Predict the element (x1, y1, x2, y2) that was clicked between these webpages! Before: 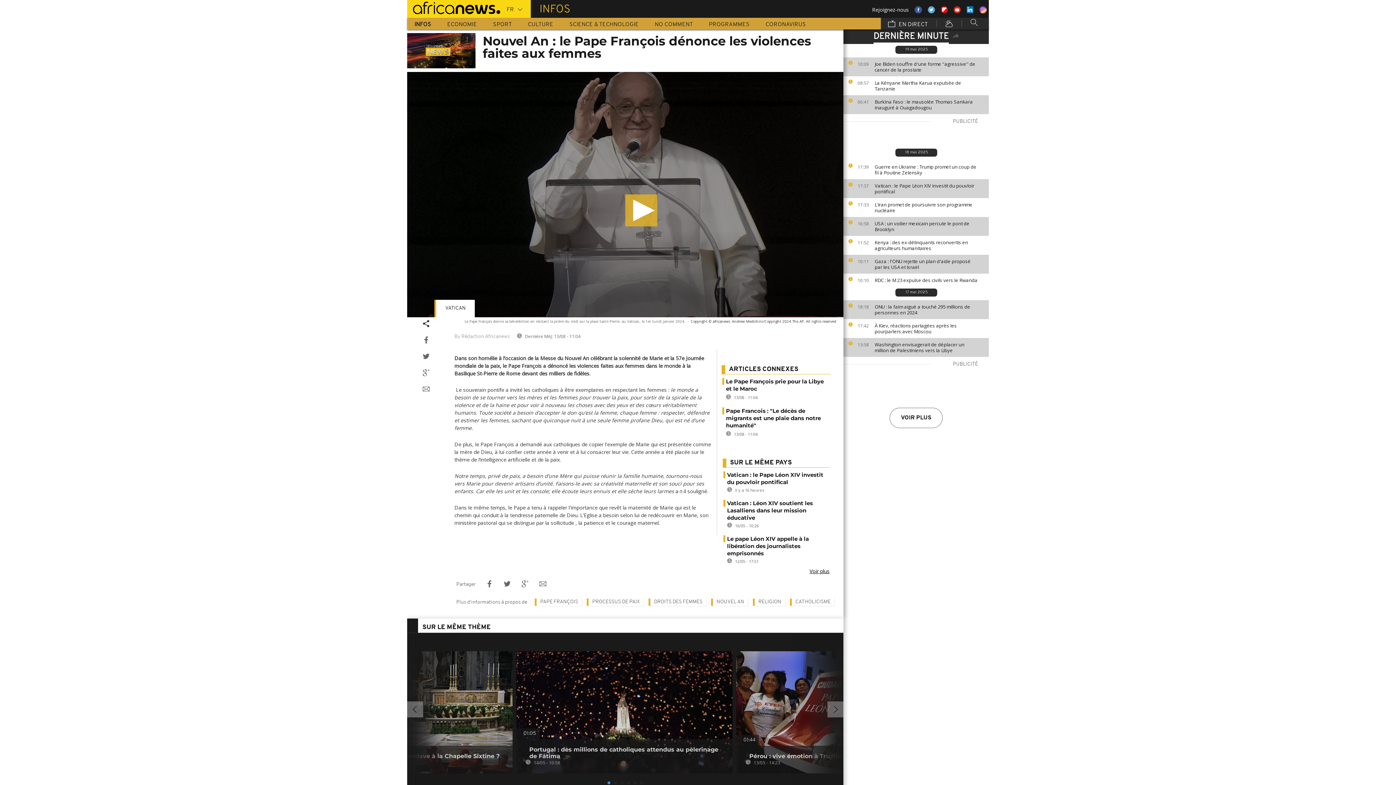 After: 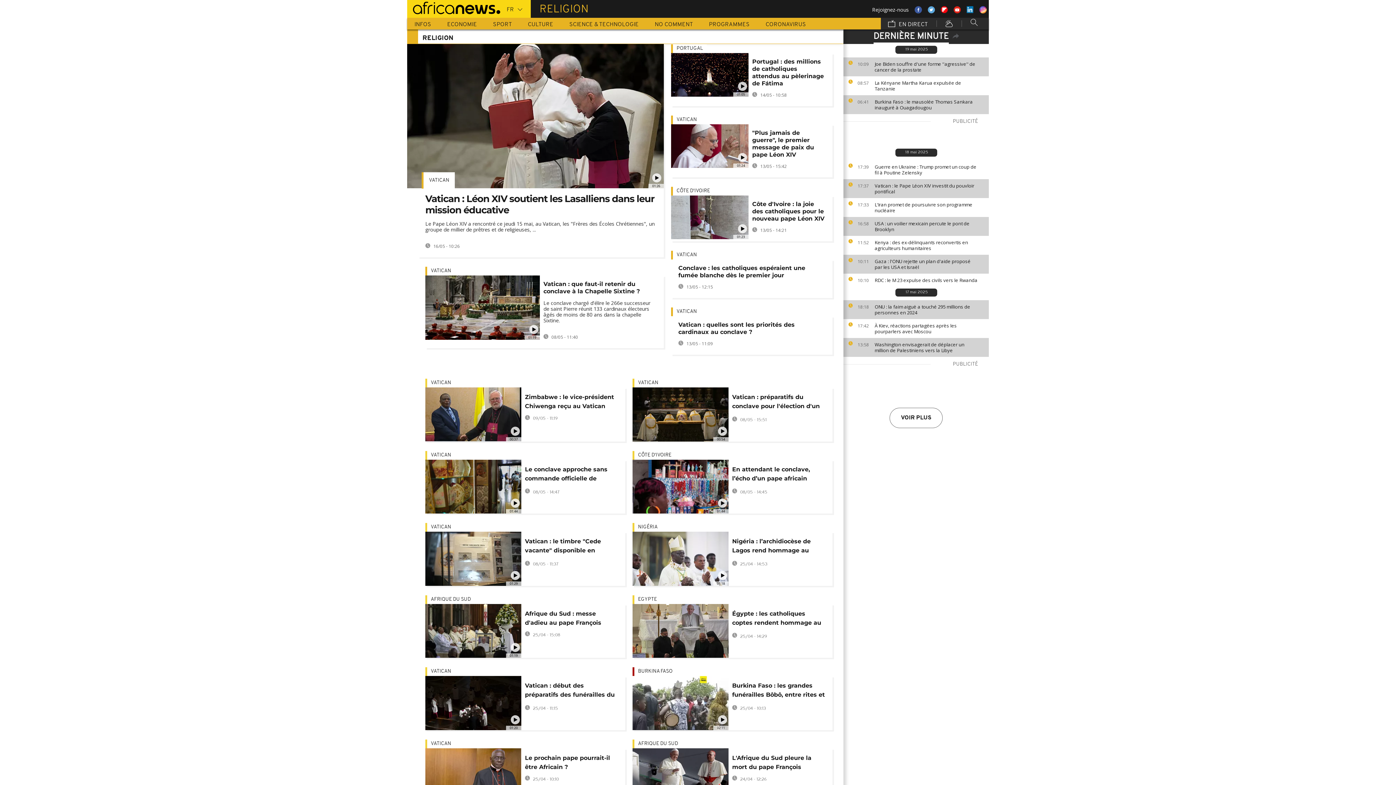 Action: bbox: (753, 598, 785, 606) label: RELIGION